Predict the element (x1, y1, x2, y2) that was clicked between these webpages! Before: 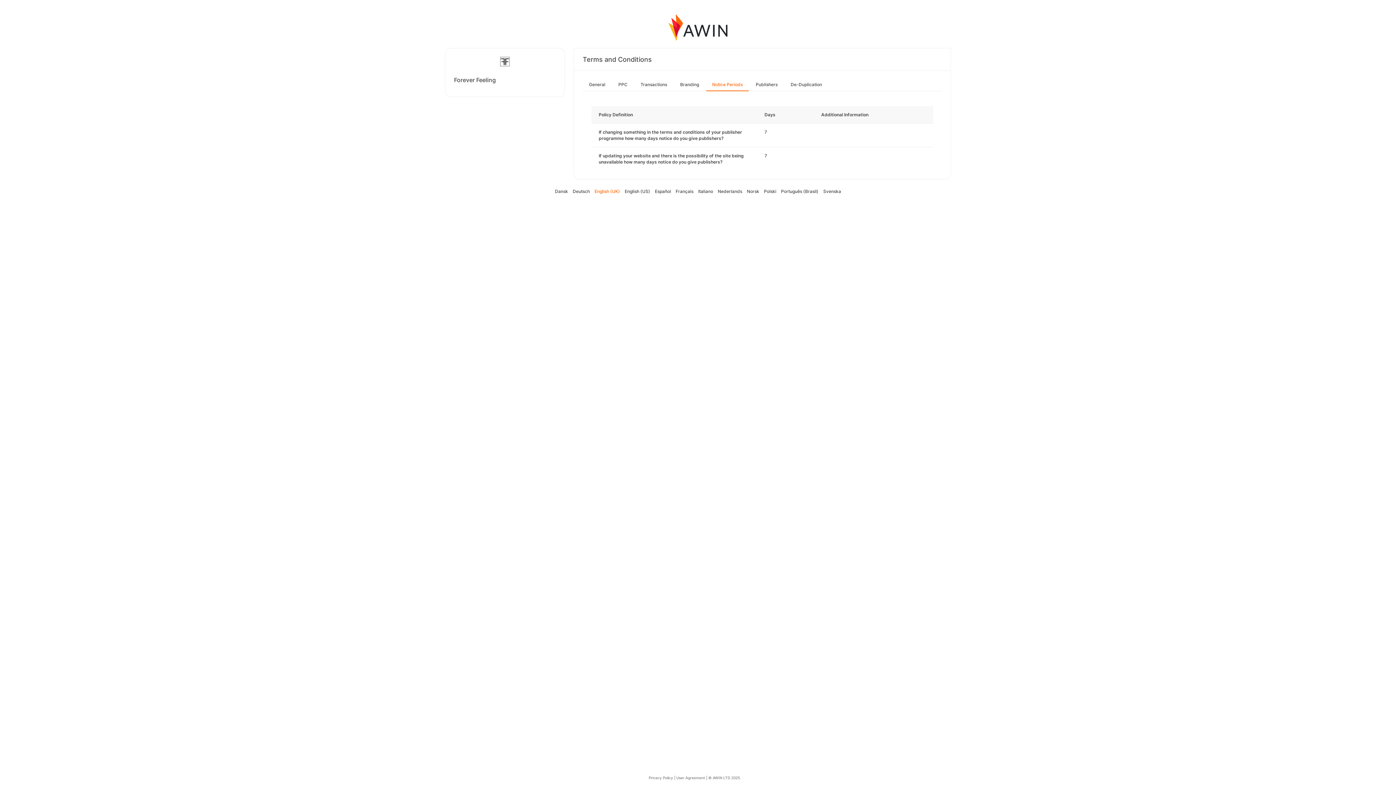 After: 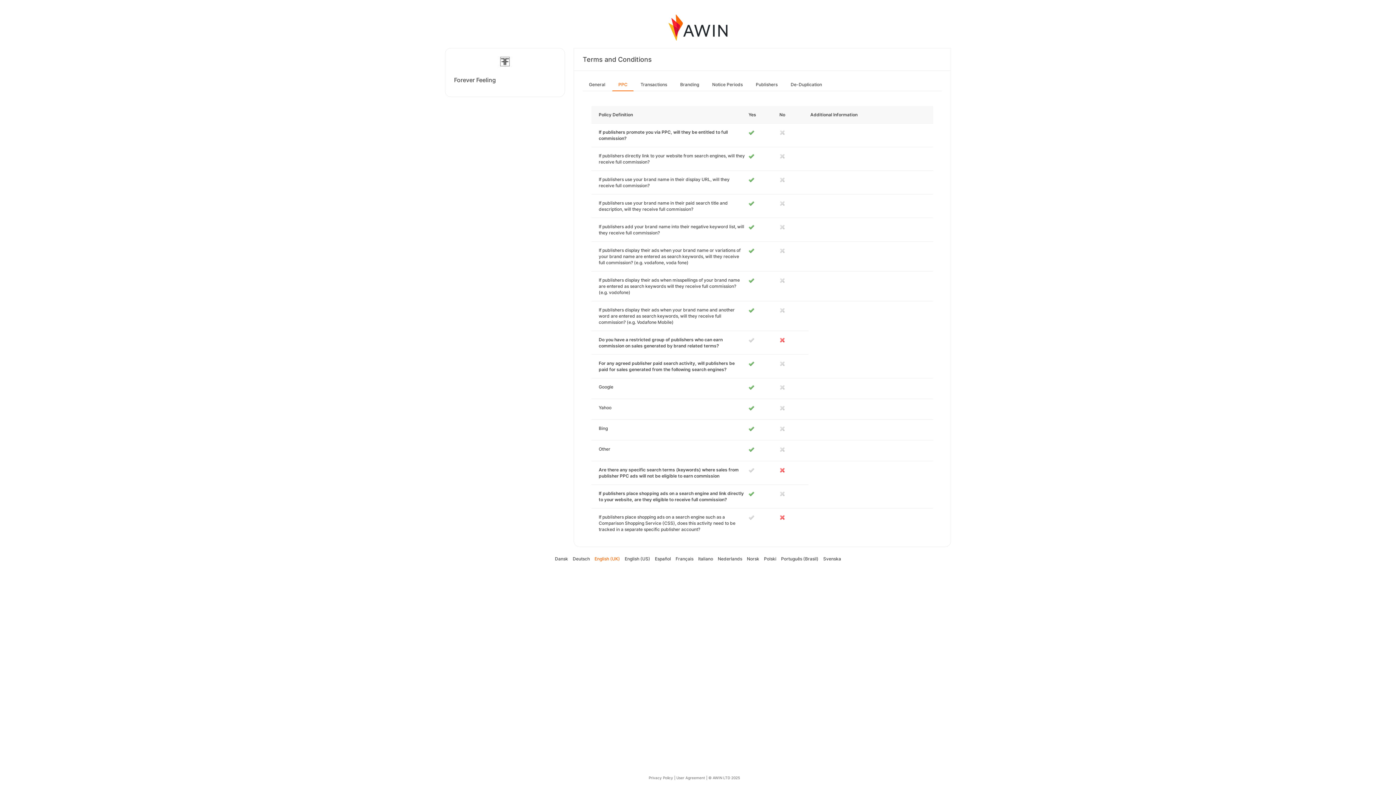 Action: bbox: (612, 78, 633, 90) label: PPC